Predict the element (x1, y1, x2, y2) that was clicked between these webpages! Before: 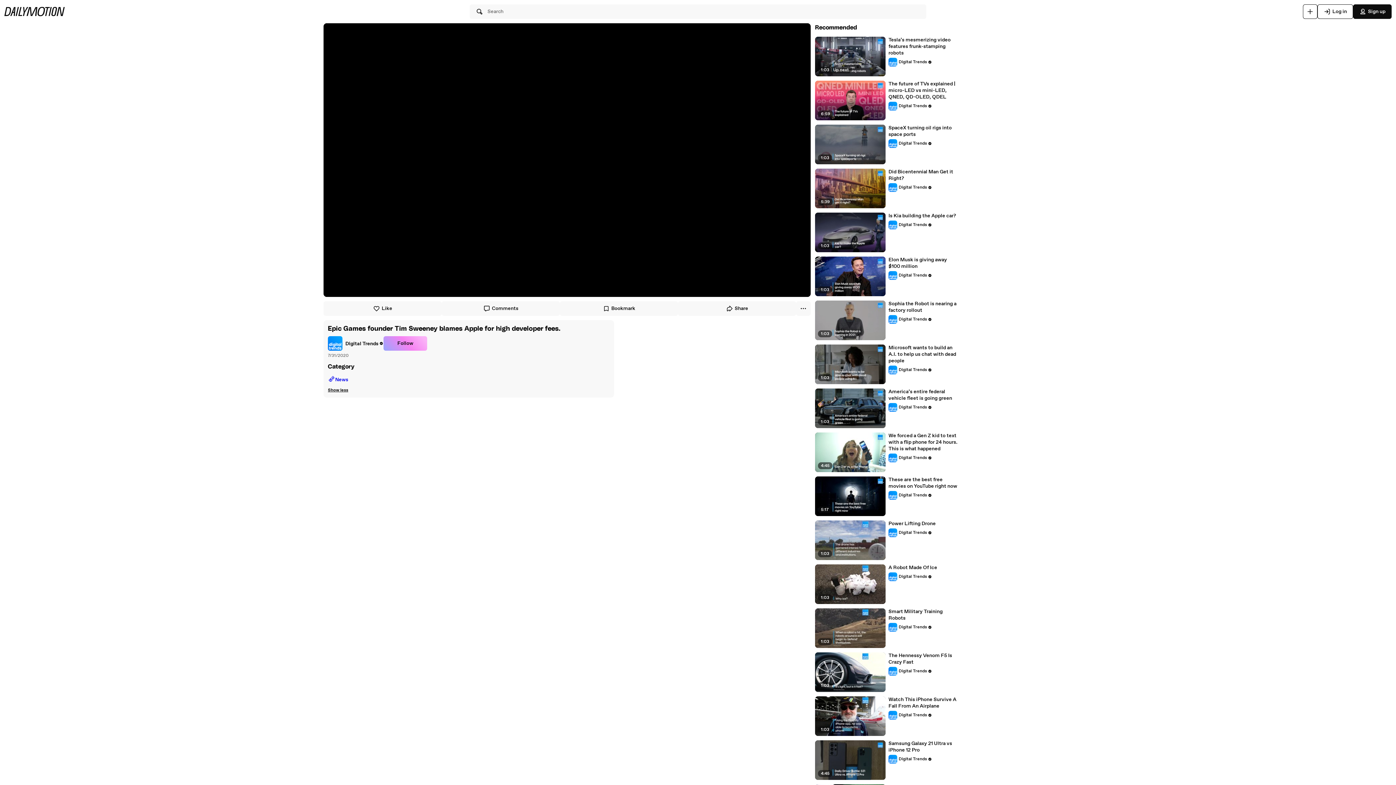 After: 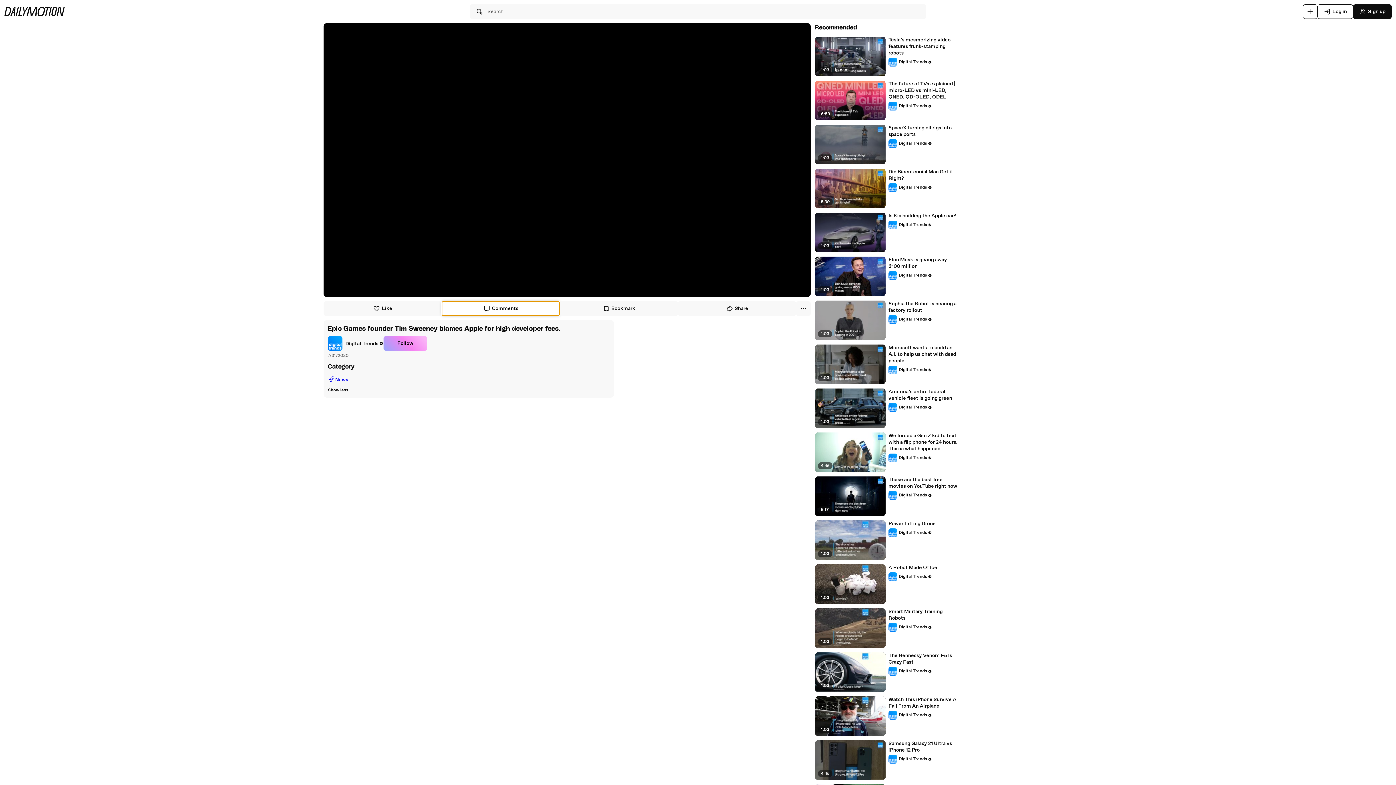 Action: label: Comments bbox: (441, 301, 560, 316)